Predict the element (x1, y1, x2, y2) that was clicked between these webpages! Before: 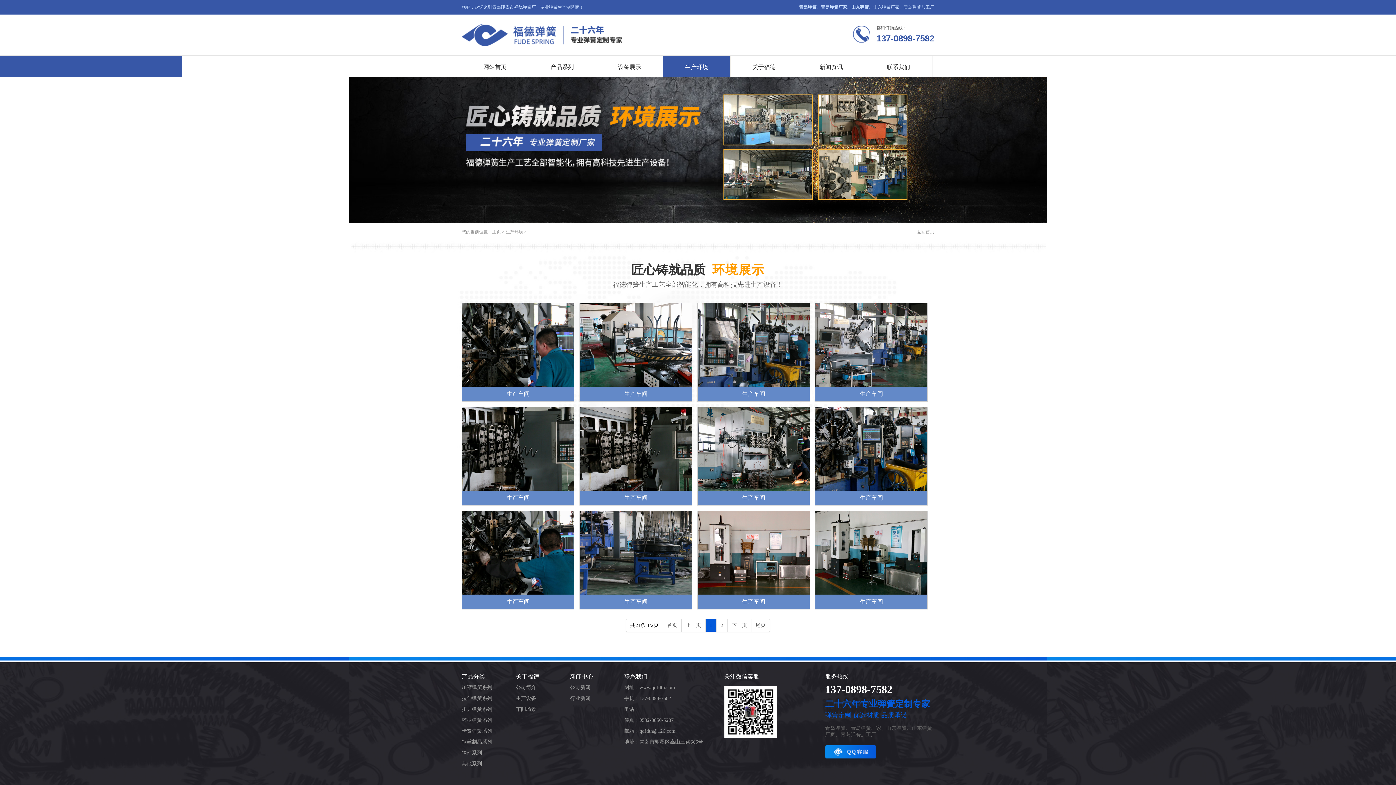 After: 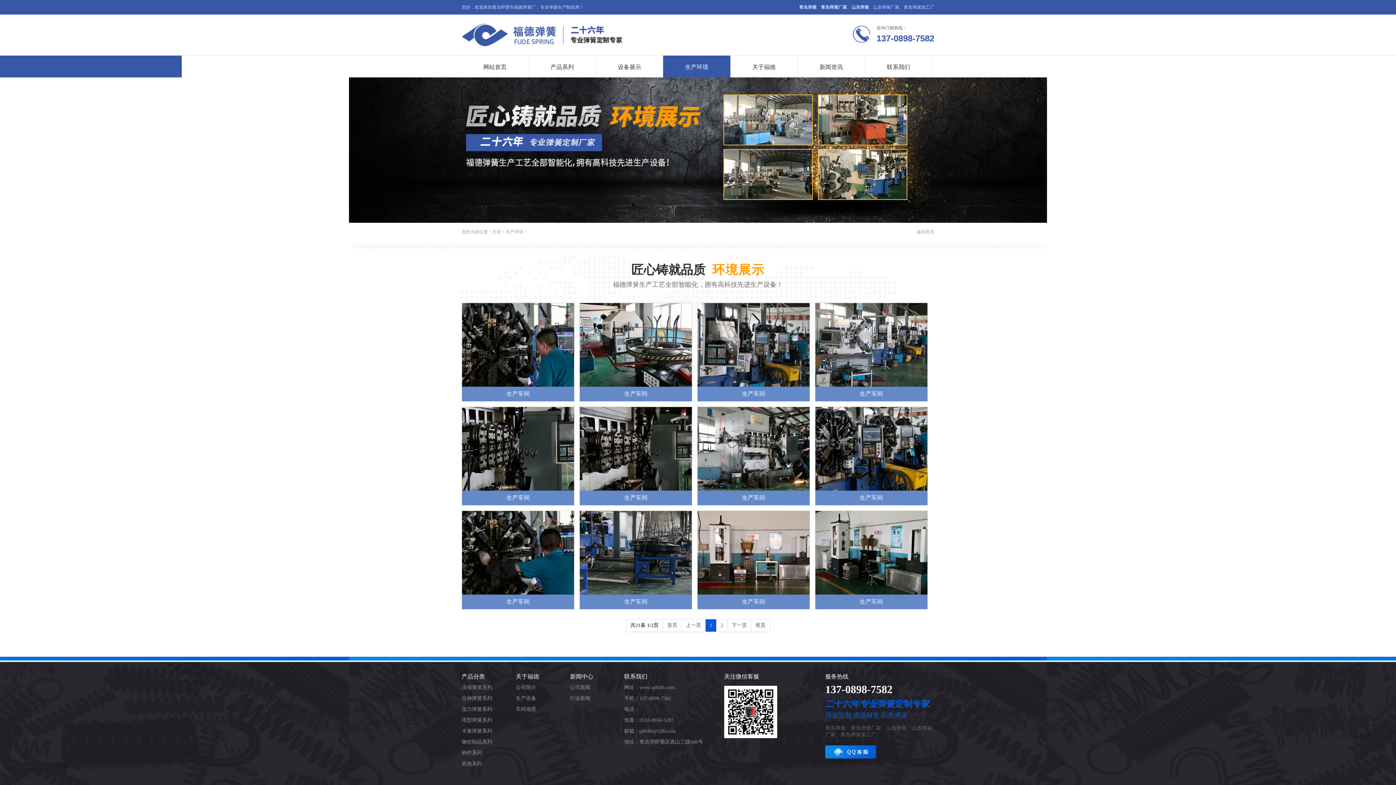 Action: bbox: (667, 619, 677, 632) label: 首页